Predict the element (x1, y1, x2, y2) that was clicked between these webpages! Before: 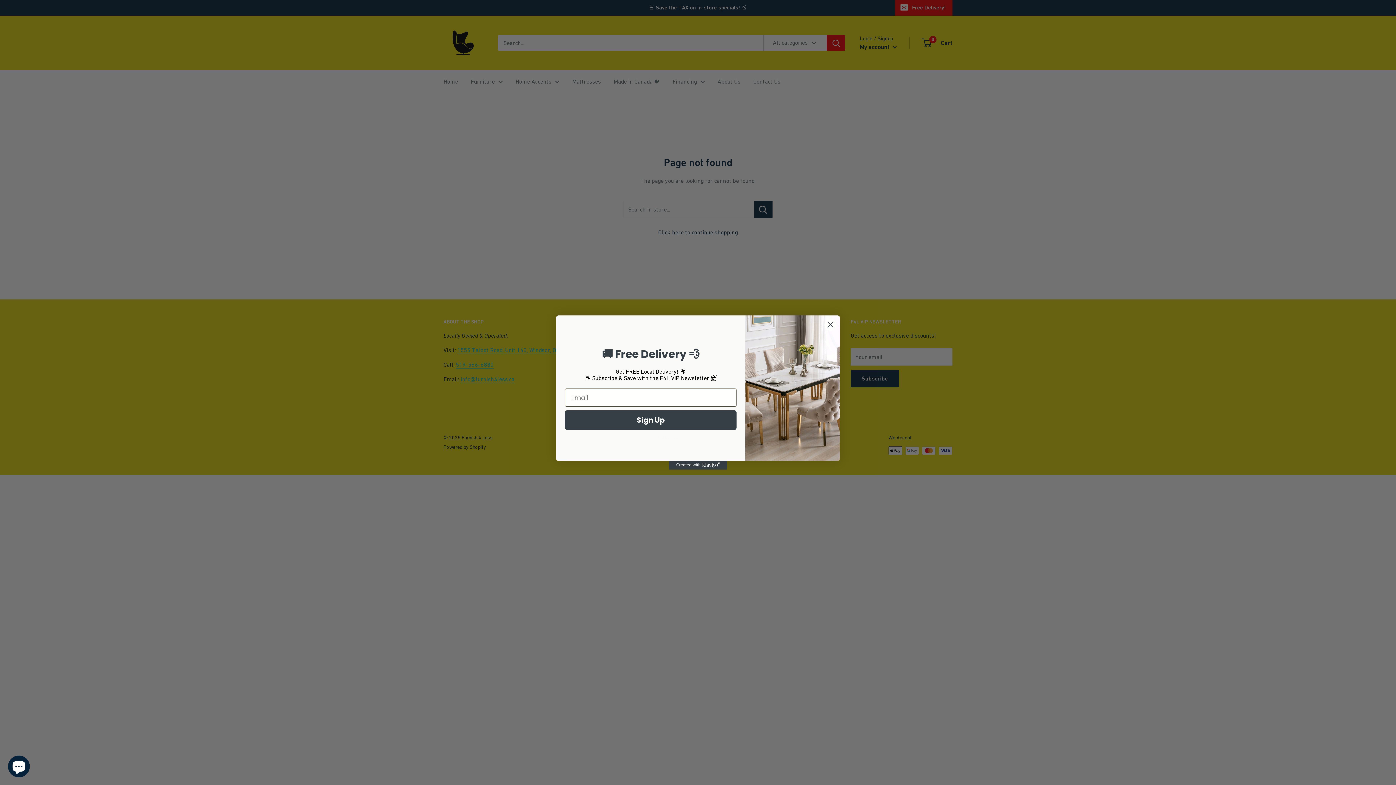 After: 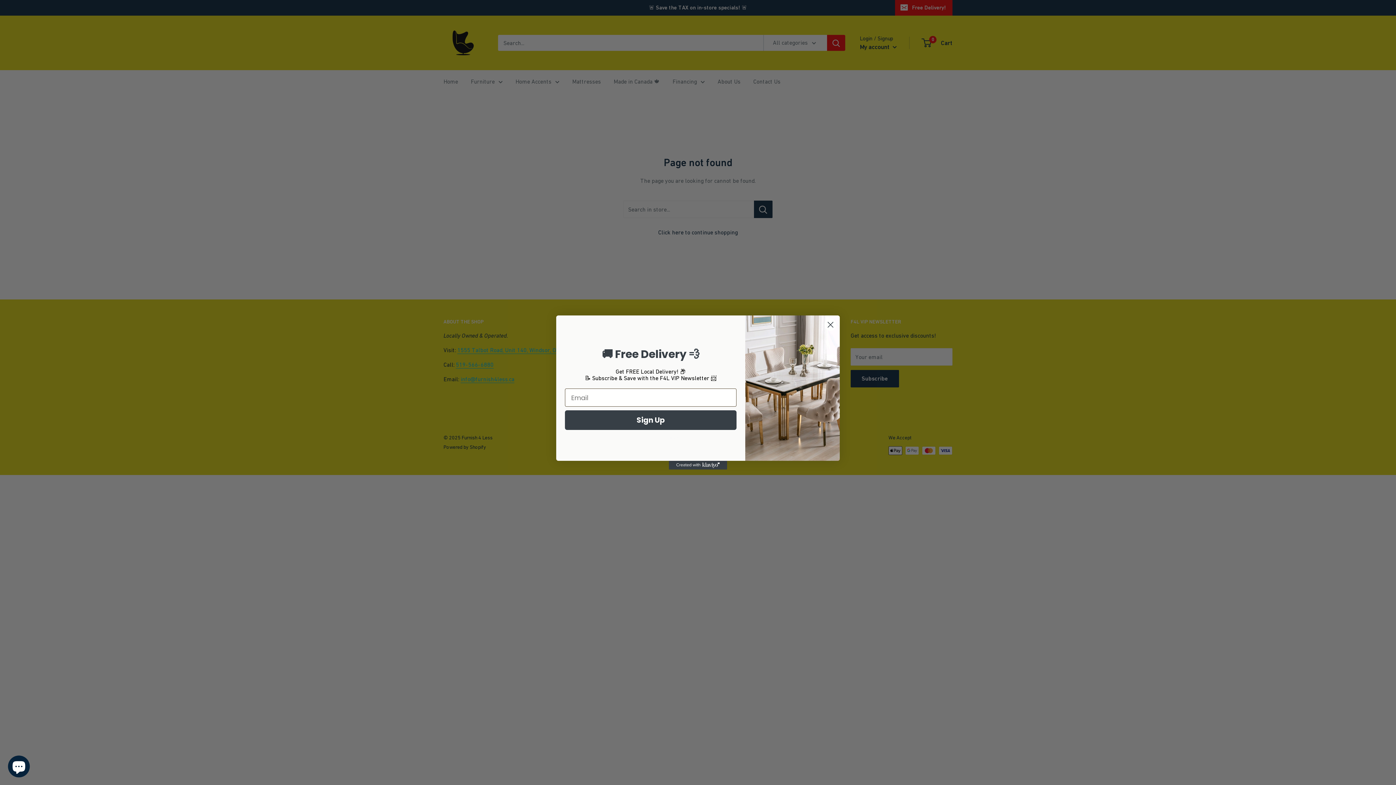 Action: bbox: (669, 461, 727, 469) label: Created with Klaviyo - opens in a new tab